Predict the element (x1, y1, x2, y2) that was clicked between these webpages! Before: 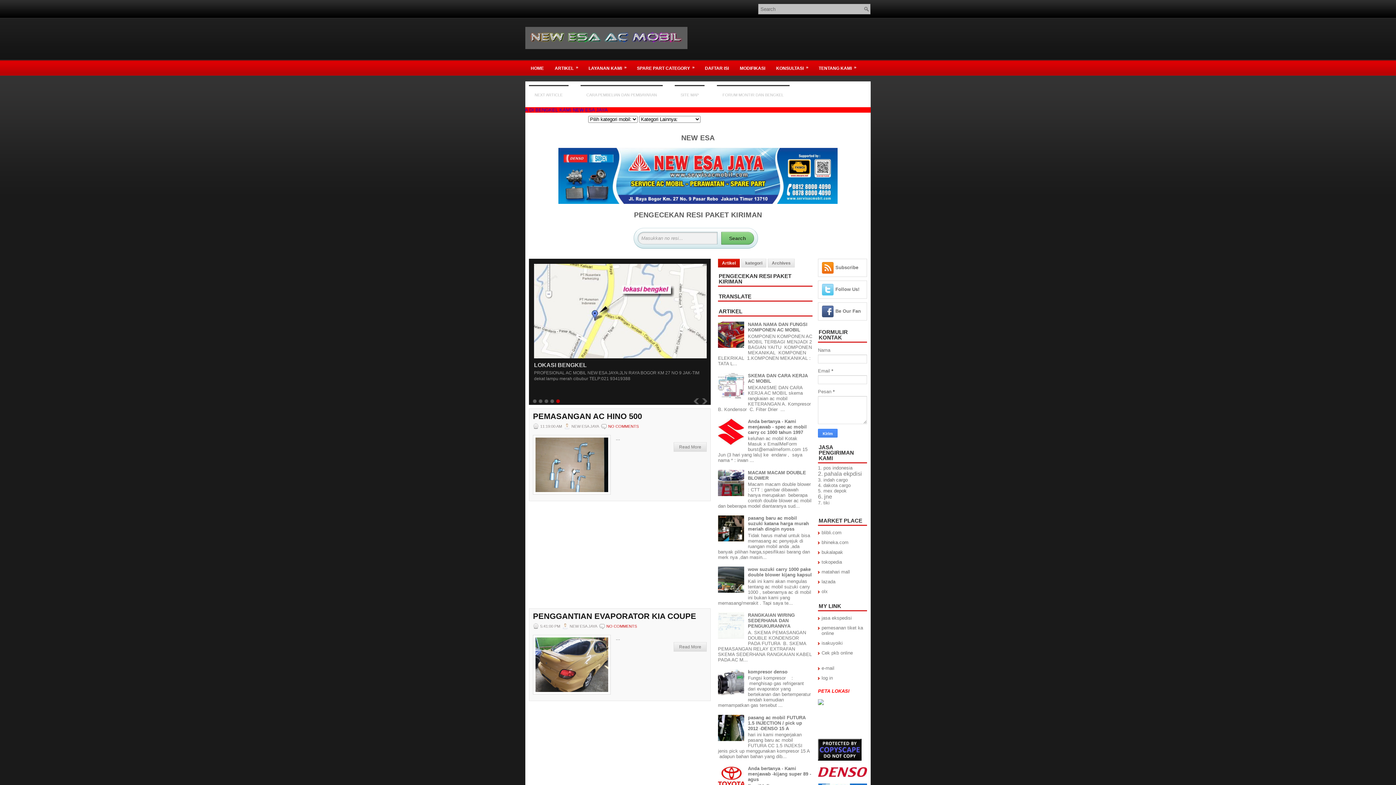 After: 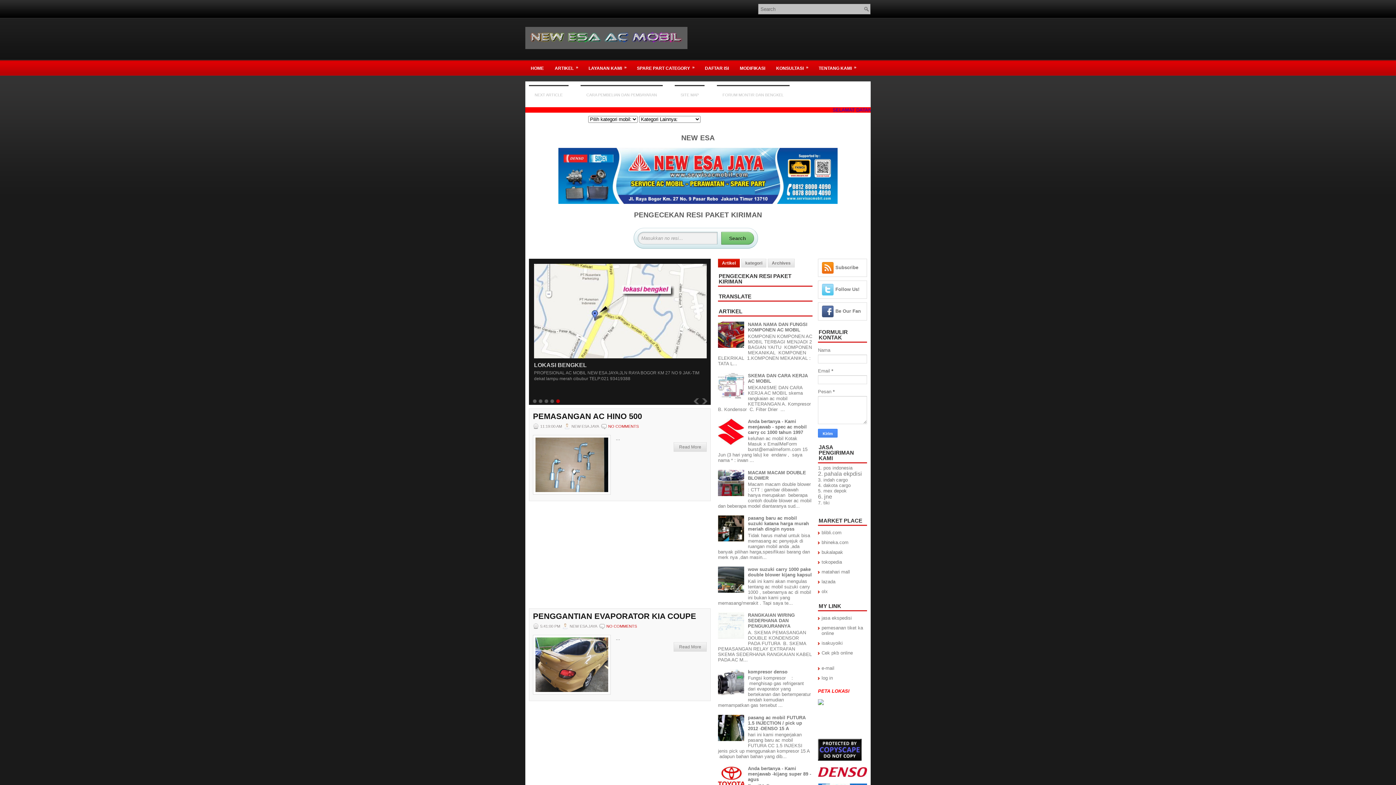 Action: bbox: (718, 440, 746, 446)